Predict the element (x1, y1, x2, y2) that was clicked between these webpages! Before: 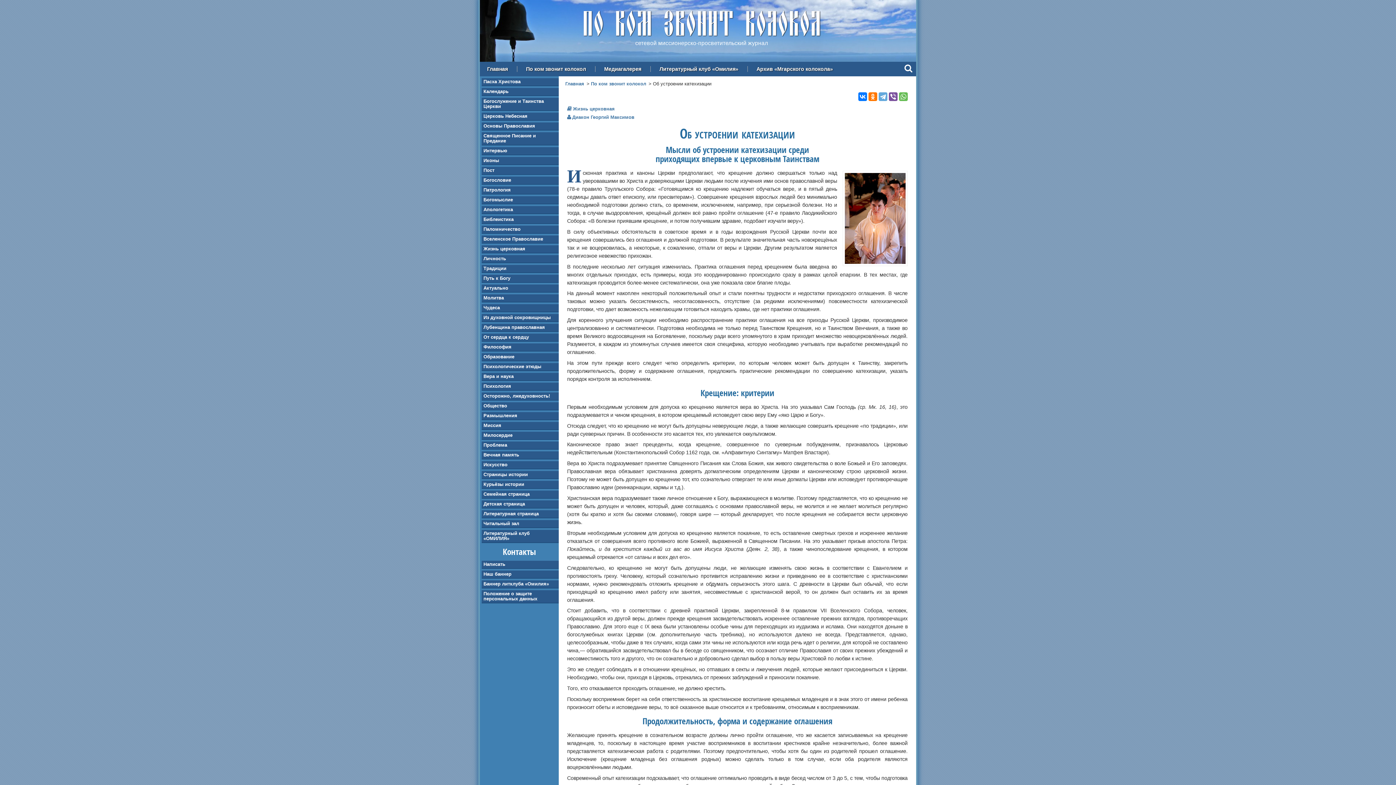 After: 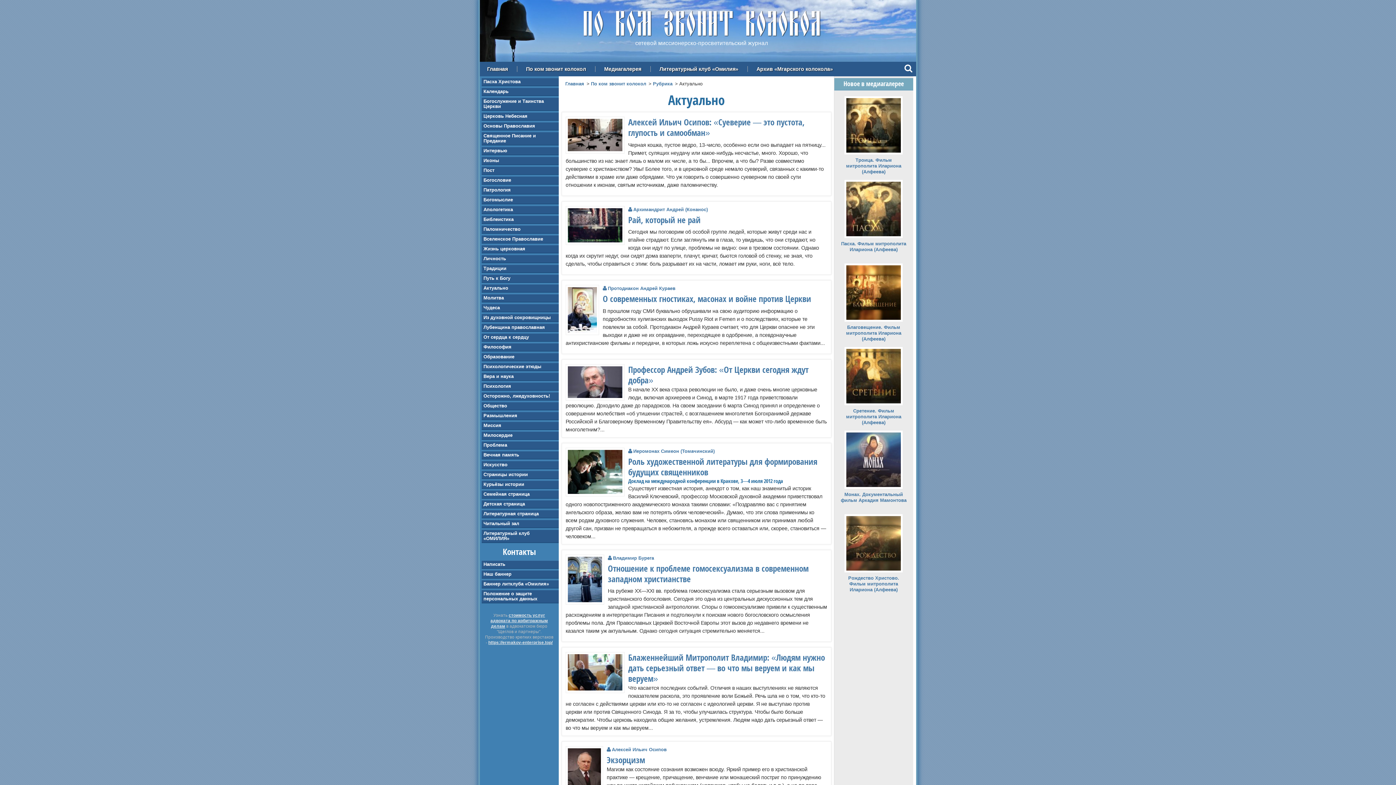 Action: label: Актуально bbox: (481, 284, 558, 292)